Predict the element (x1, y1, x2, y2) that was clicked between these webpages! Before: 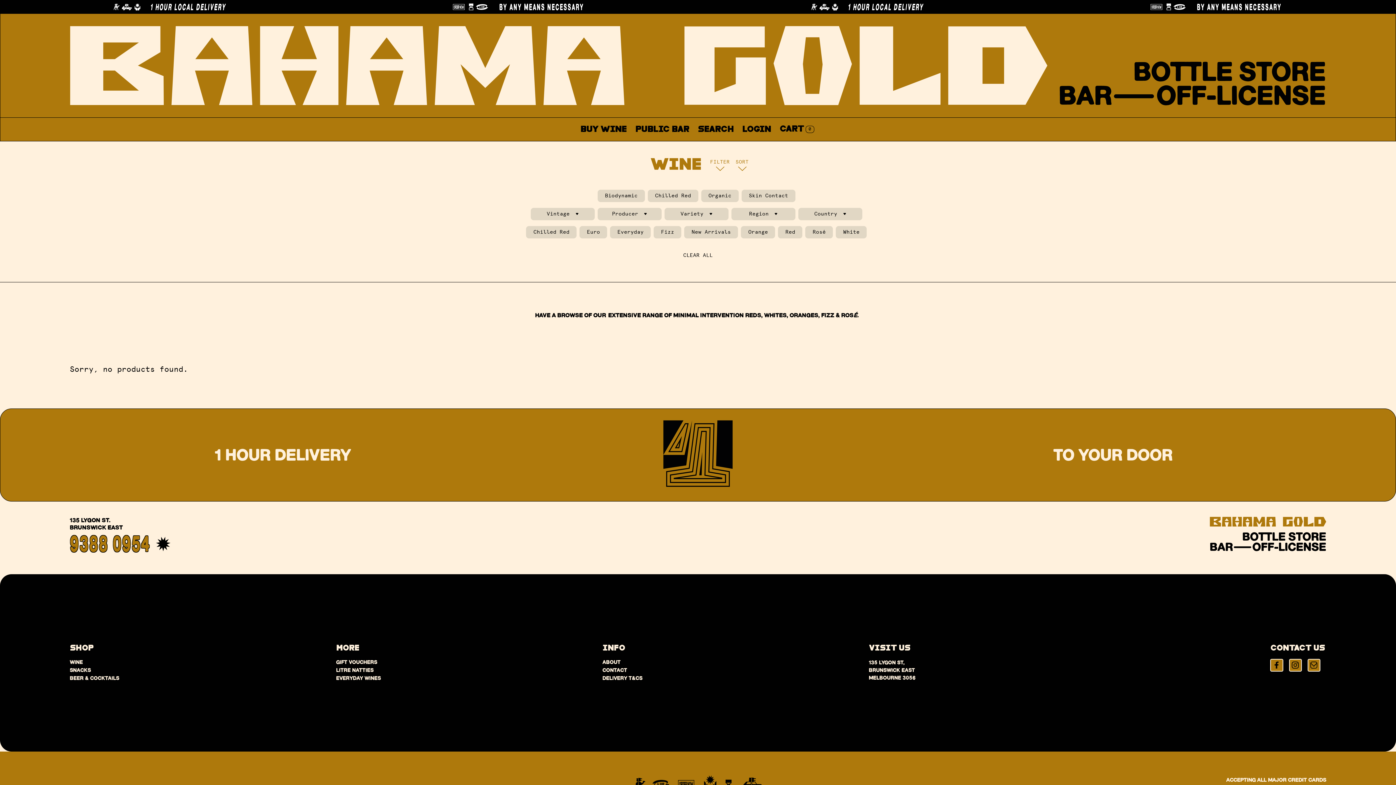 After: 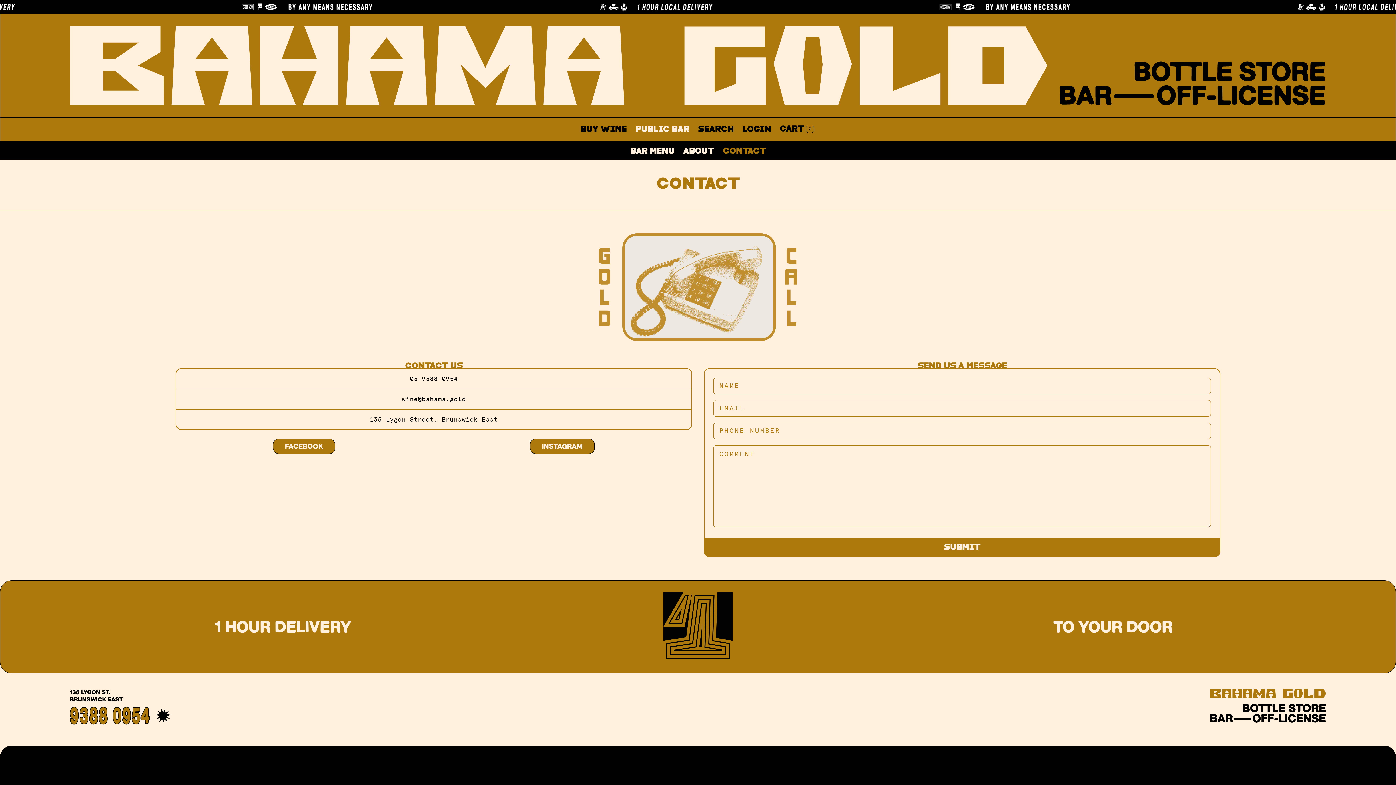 Action: bbox: (602, 667, 627, 673) label: CONTACT